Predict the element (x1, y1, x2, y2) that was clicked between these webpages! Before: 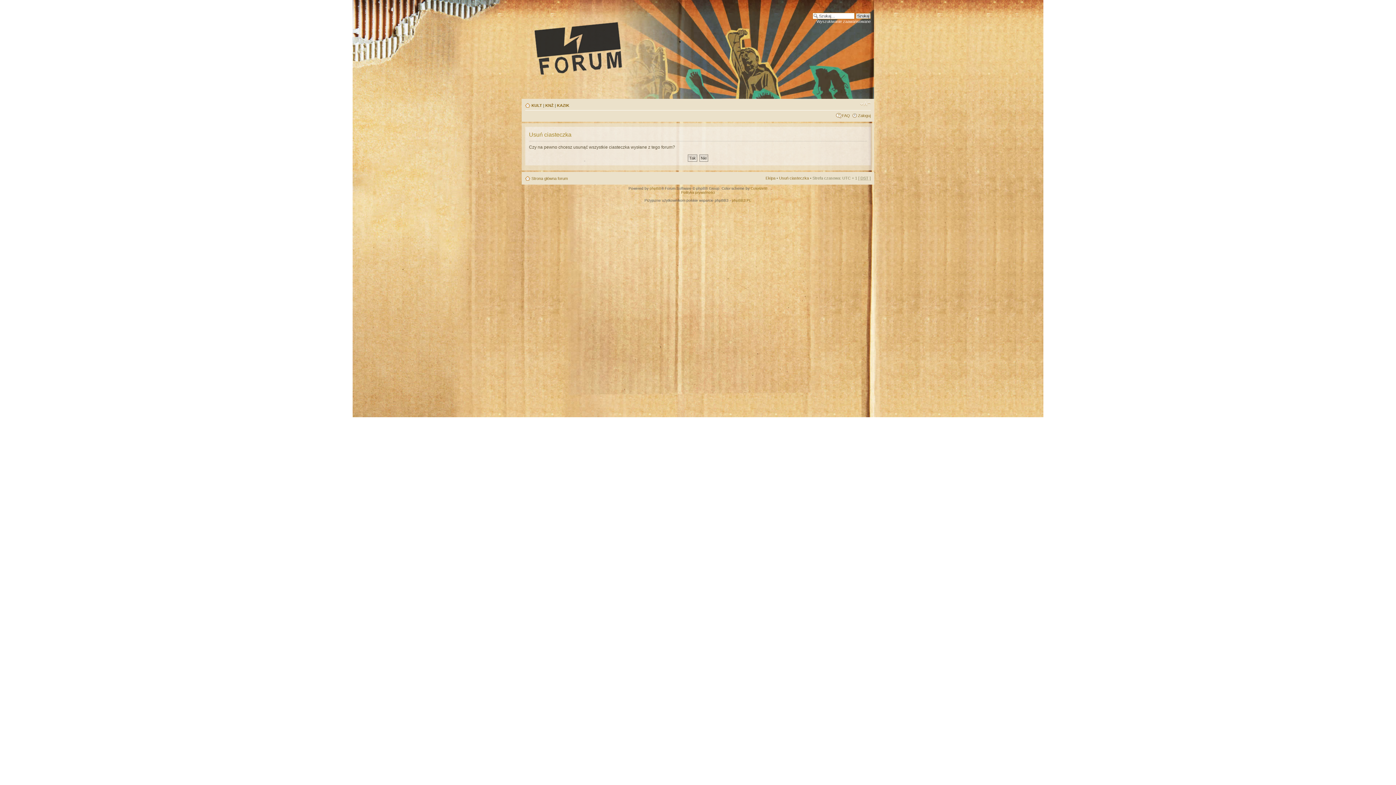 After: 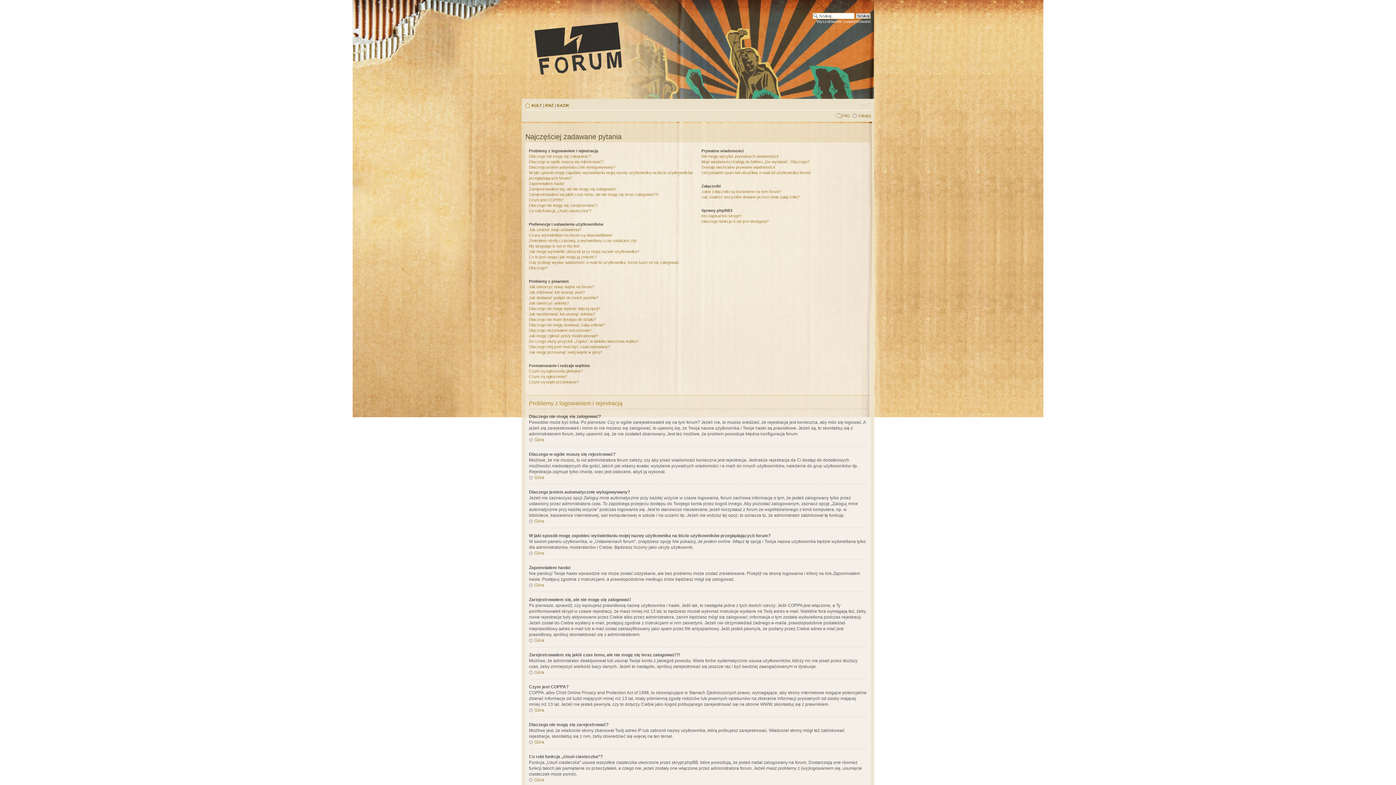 Action: label: FAQ bbox: (842, 113, 850, 117)